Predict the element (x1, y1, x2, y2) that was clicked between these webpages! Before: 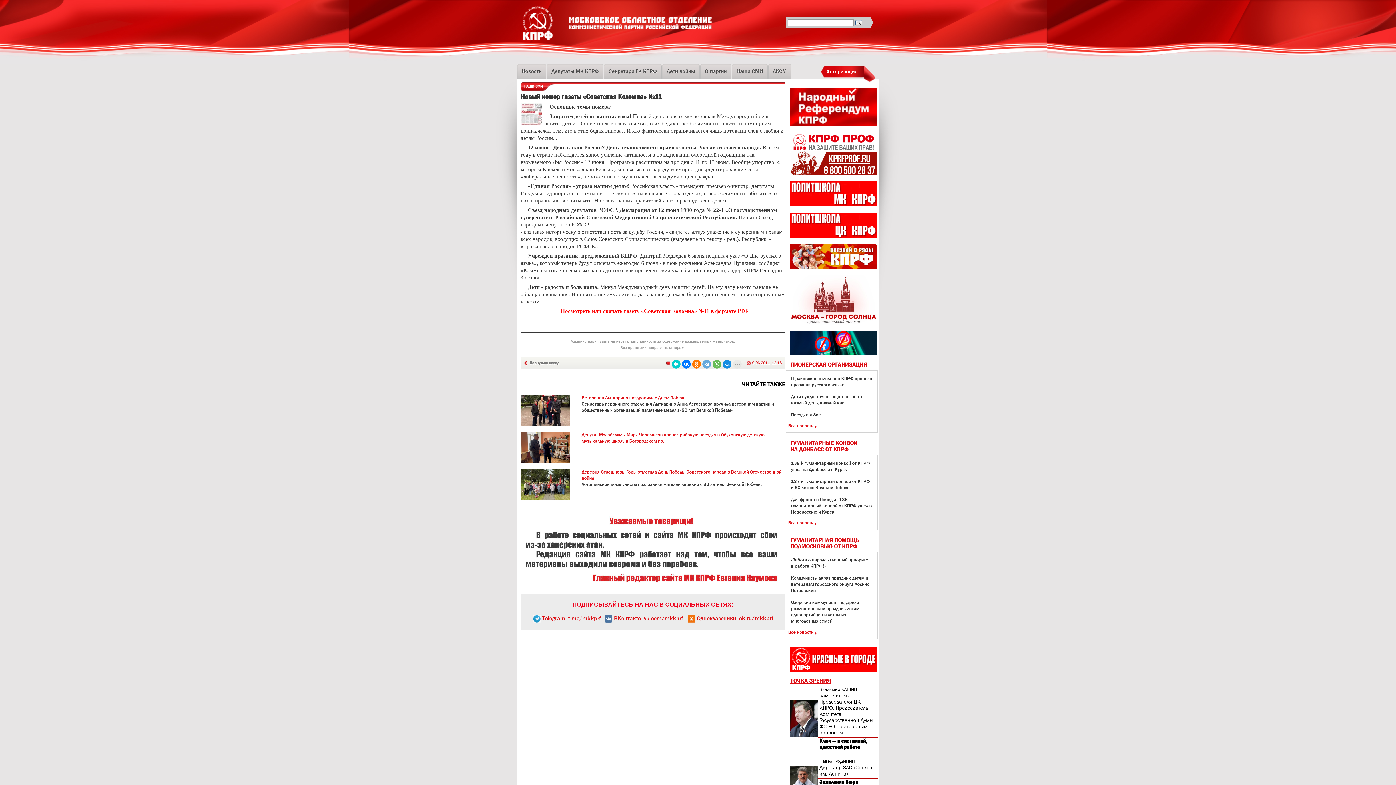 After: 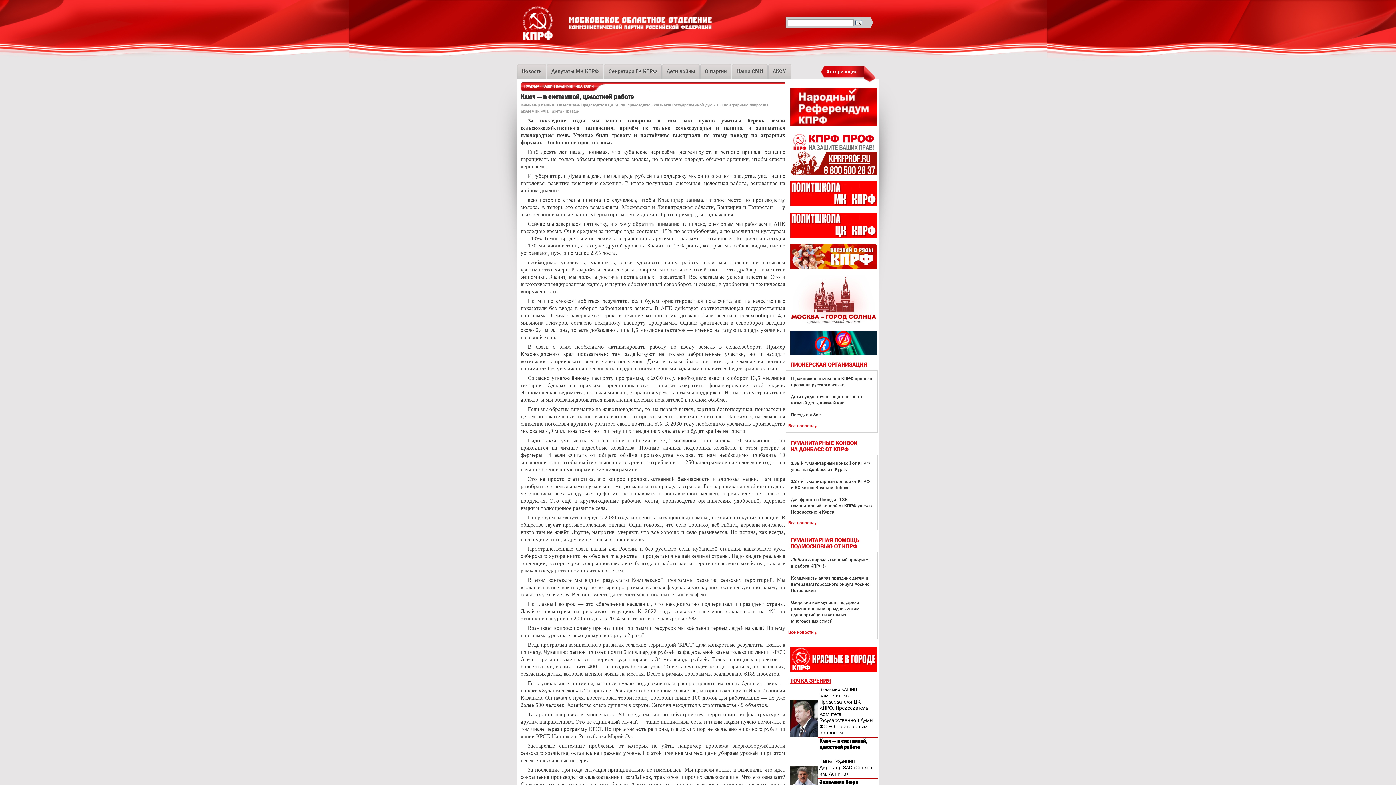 Action: label: Ключ — в системной, целостной работе bbox: (819, 737, 867, 750)